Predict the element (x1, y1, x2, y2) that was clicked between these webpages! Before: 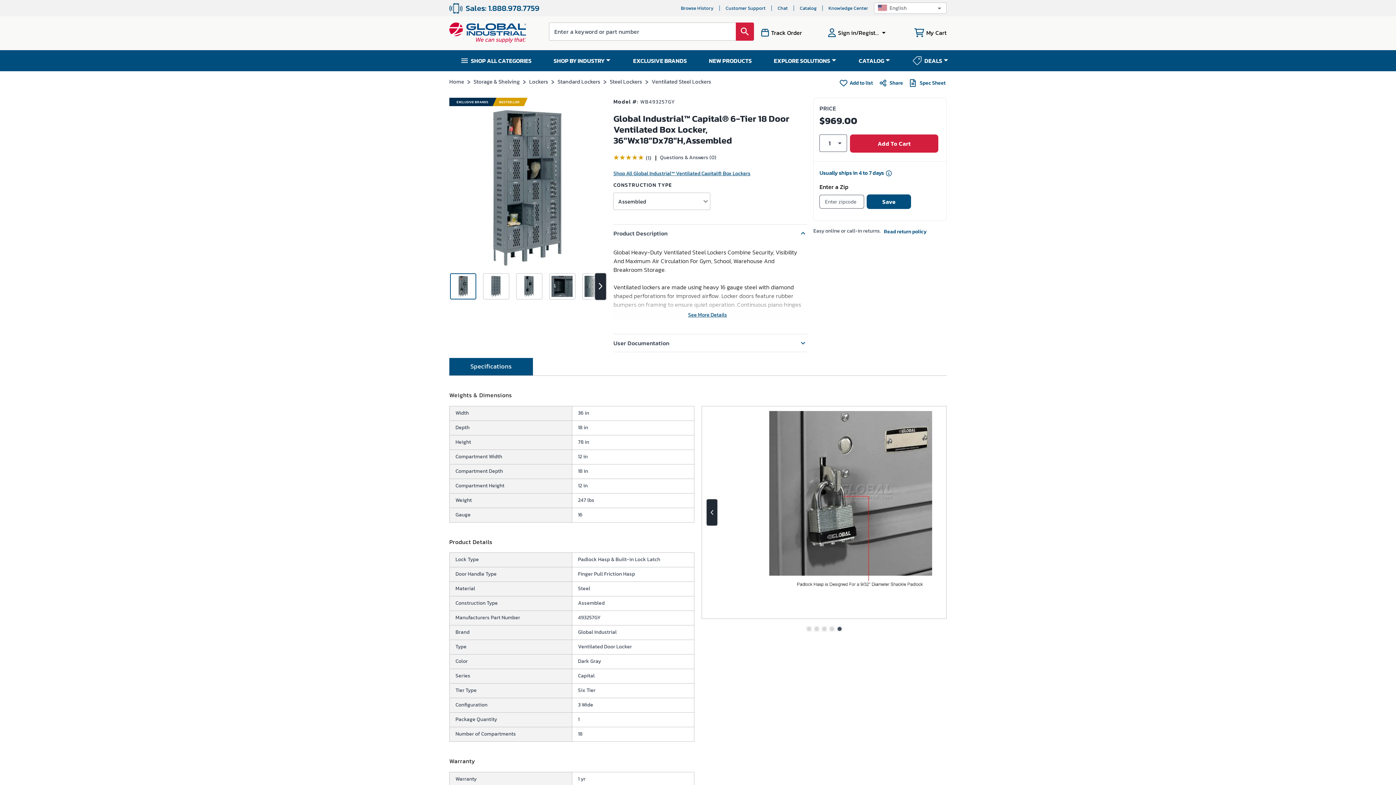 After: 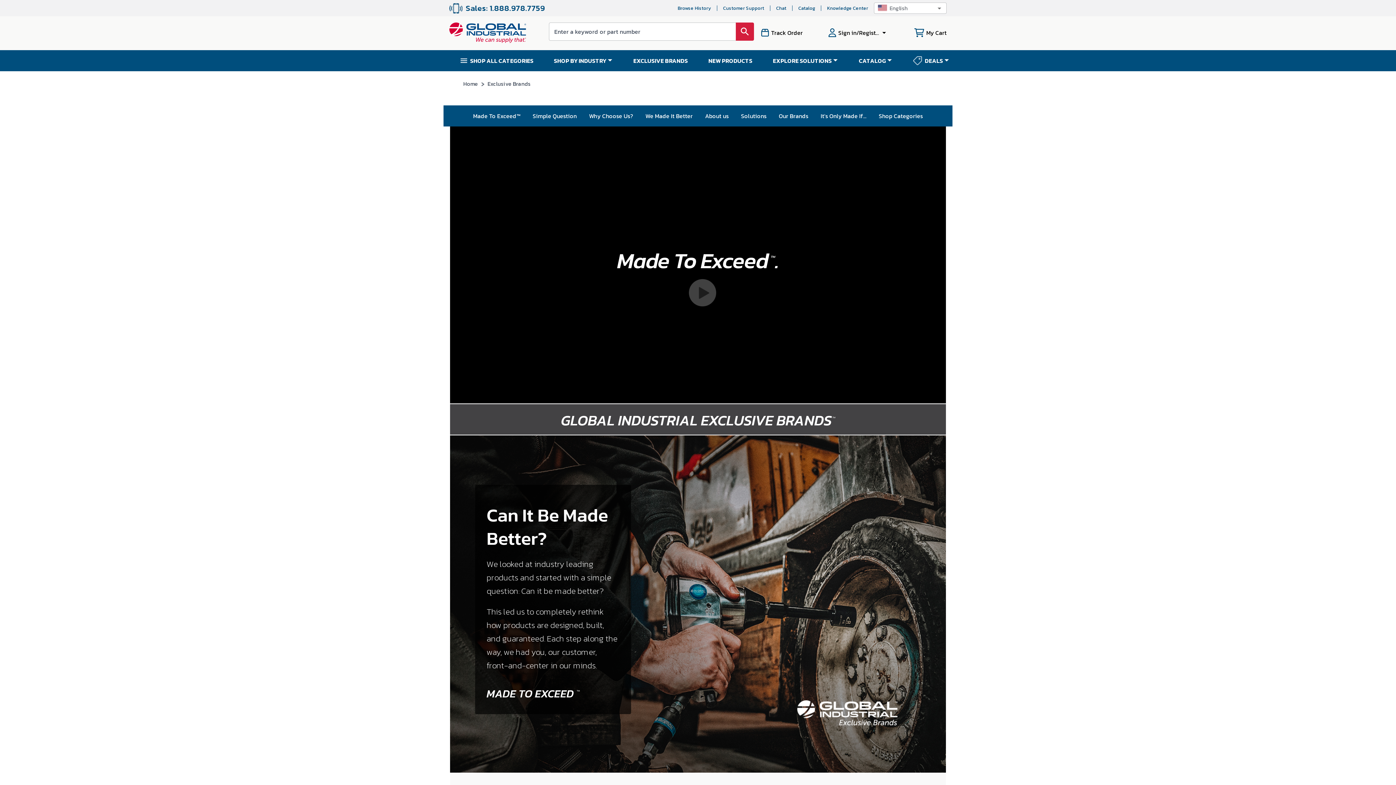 Action: label: EXCLUSIVE BRANDS bbox: (633, 56, 687, 65)